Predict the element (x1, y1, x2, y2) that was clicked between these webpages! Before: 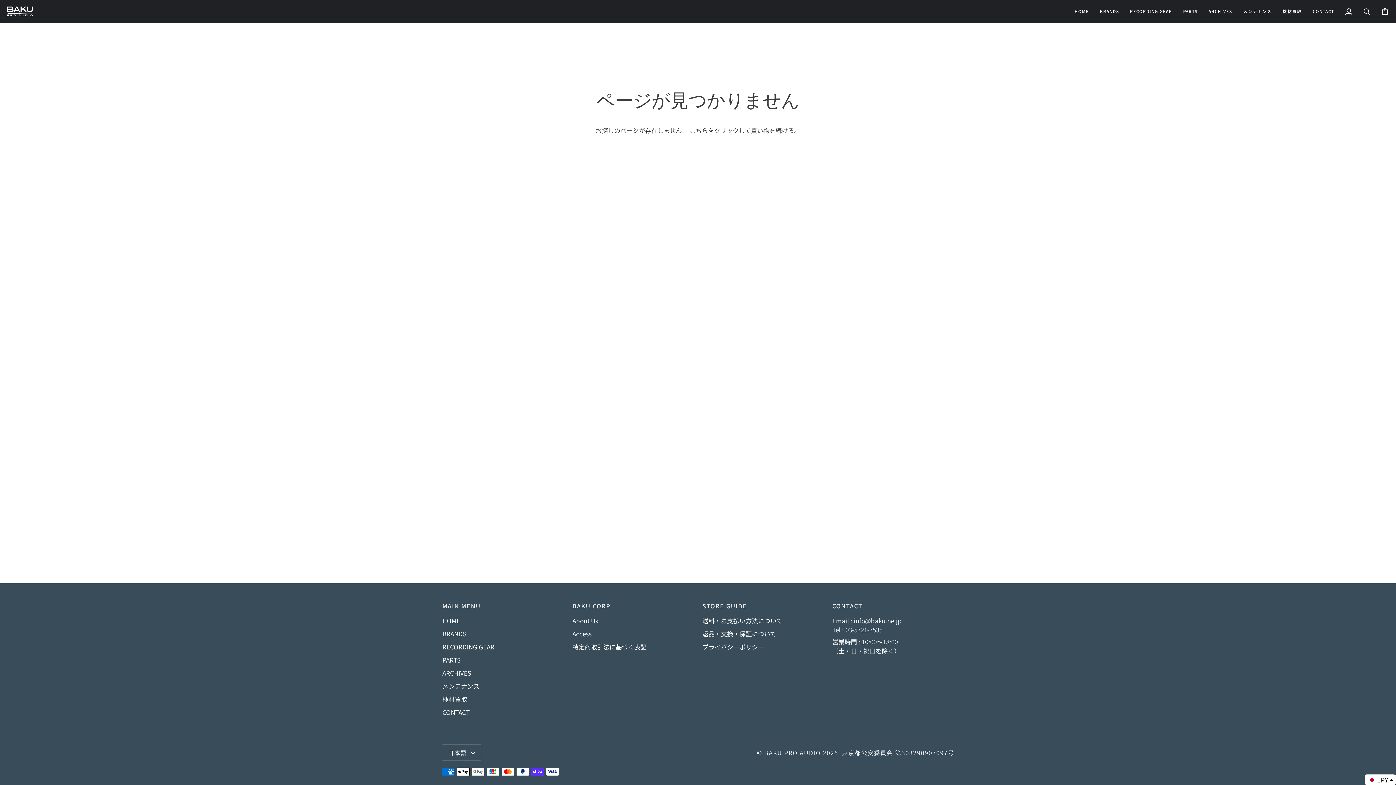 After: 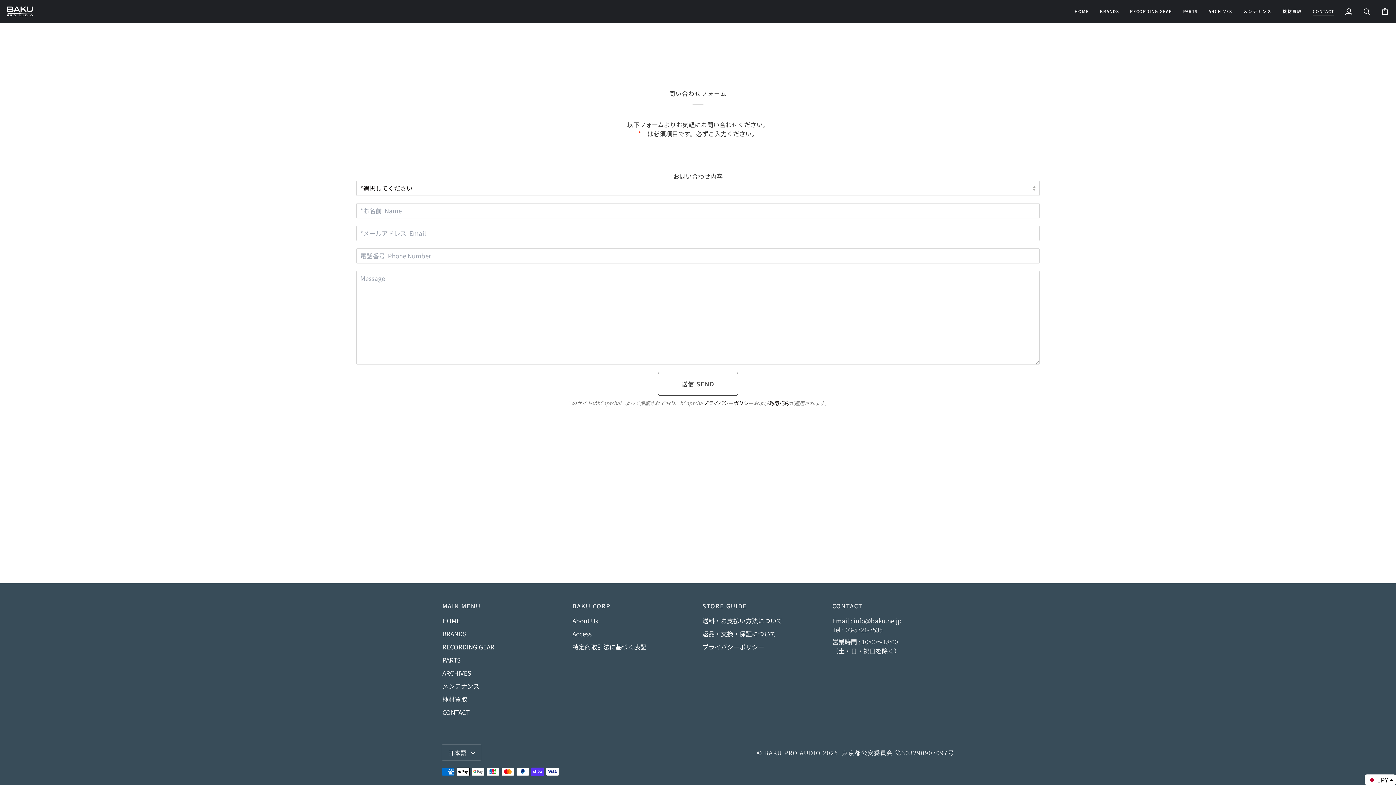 Action: bbox: (442, 708, 469, 717) label: CONTACT